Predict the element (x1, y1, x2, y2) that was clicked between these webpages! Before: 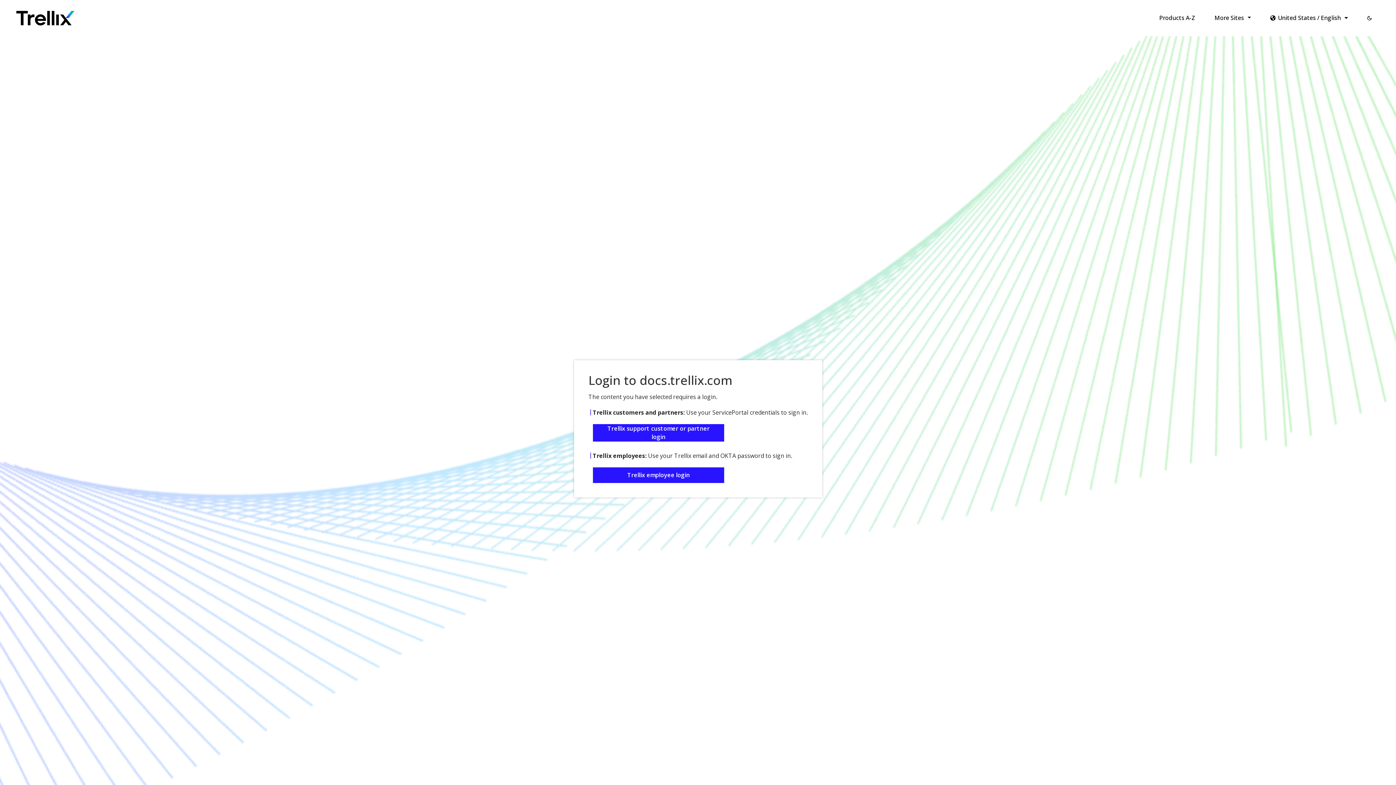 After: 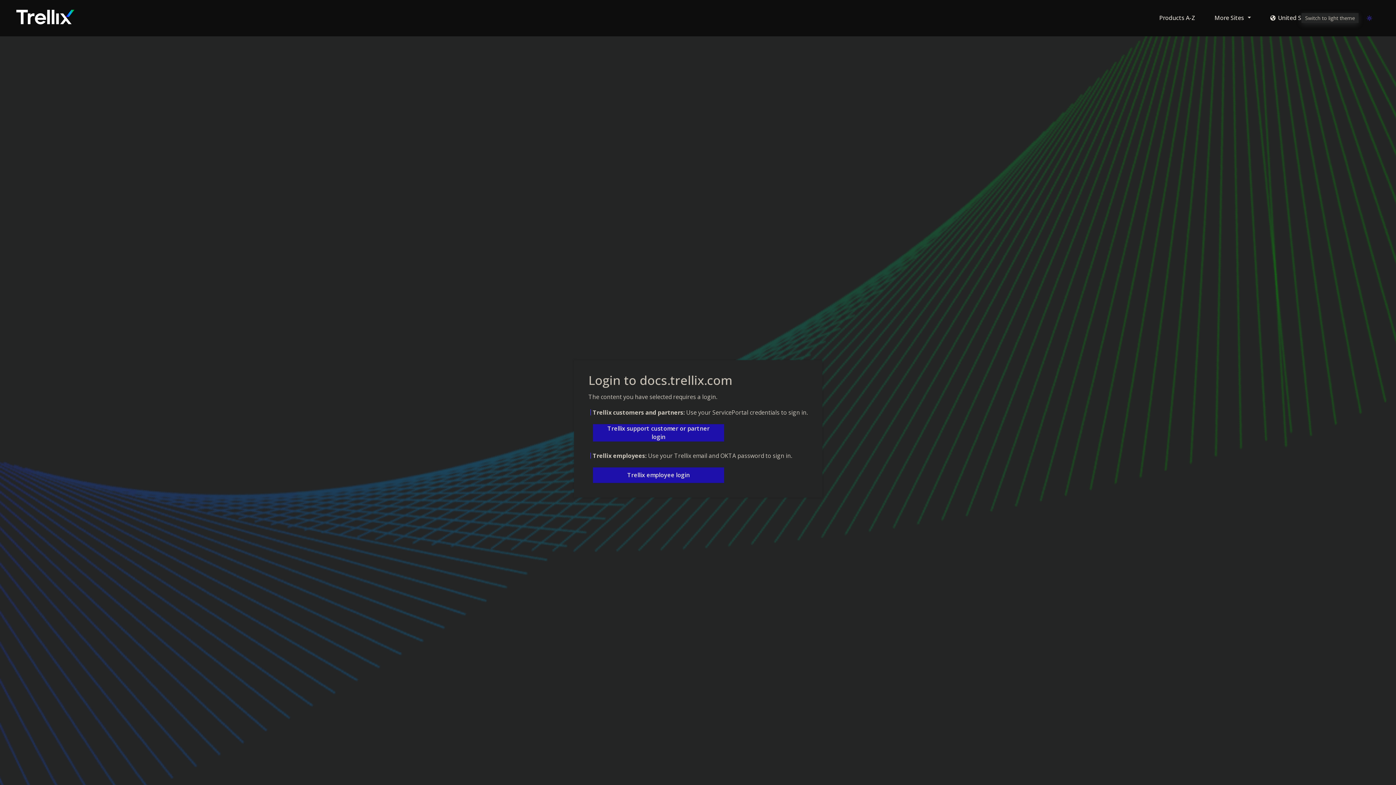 Action: label: Switch to dark theme bbox: (1362, 10, 1377, 25)